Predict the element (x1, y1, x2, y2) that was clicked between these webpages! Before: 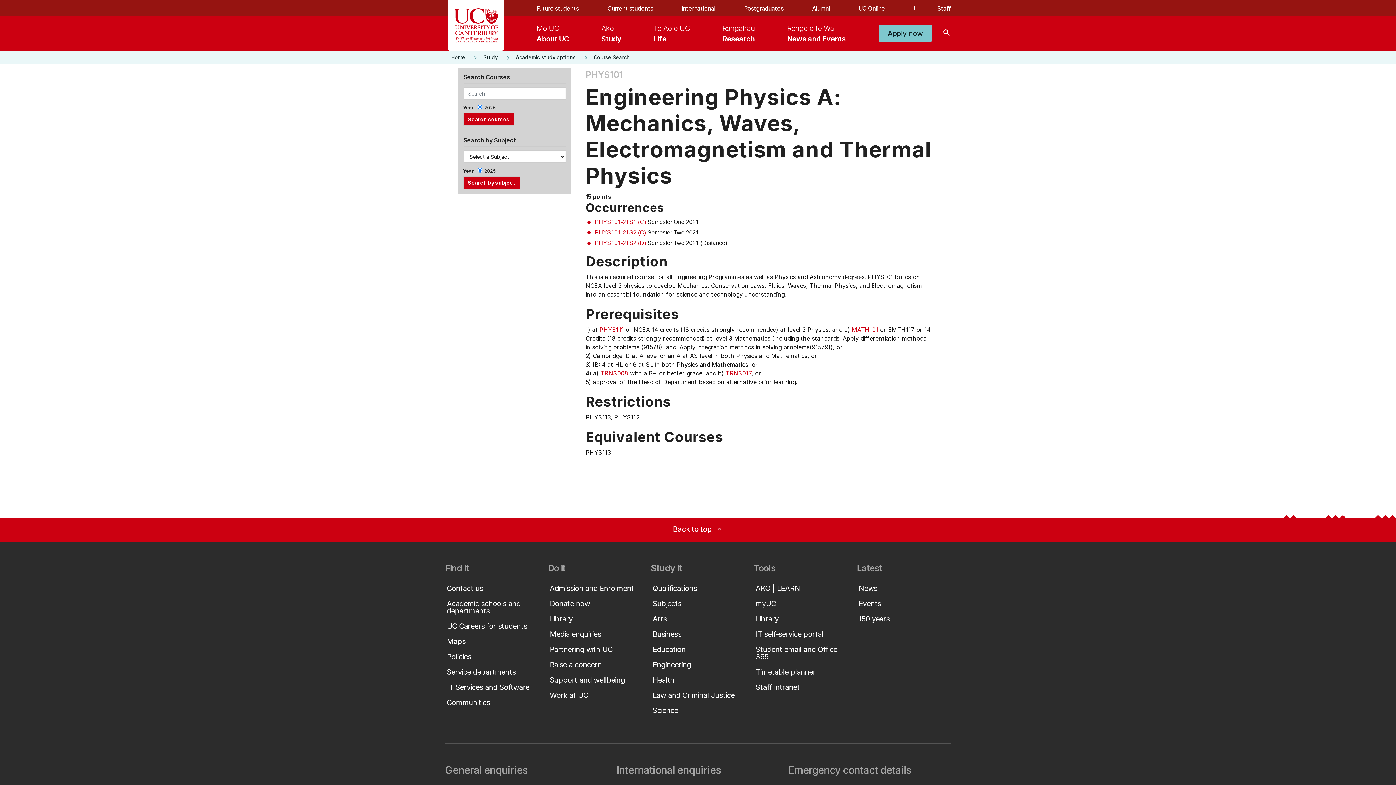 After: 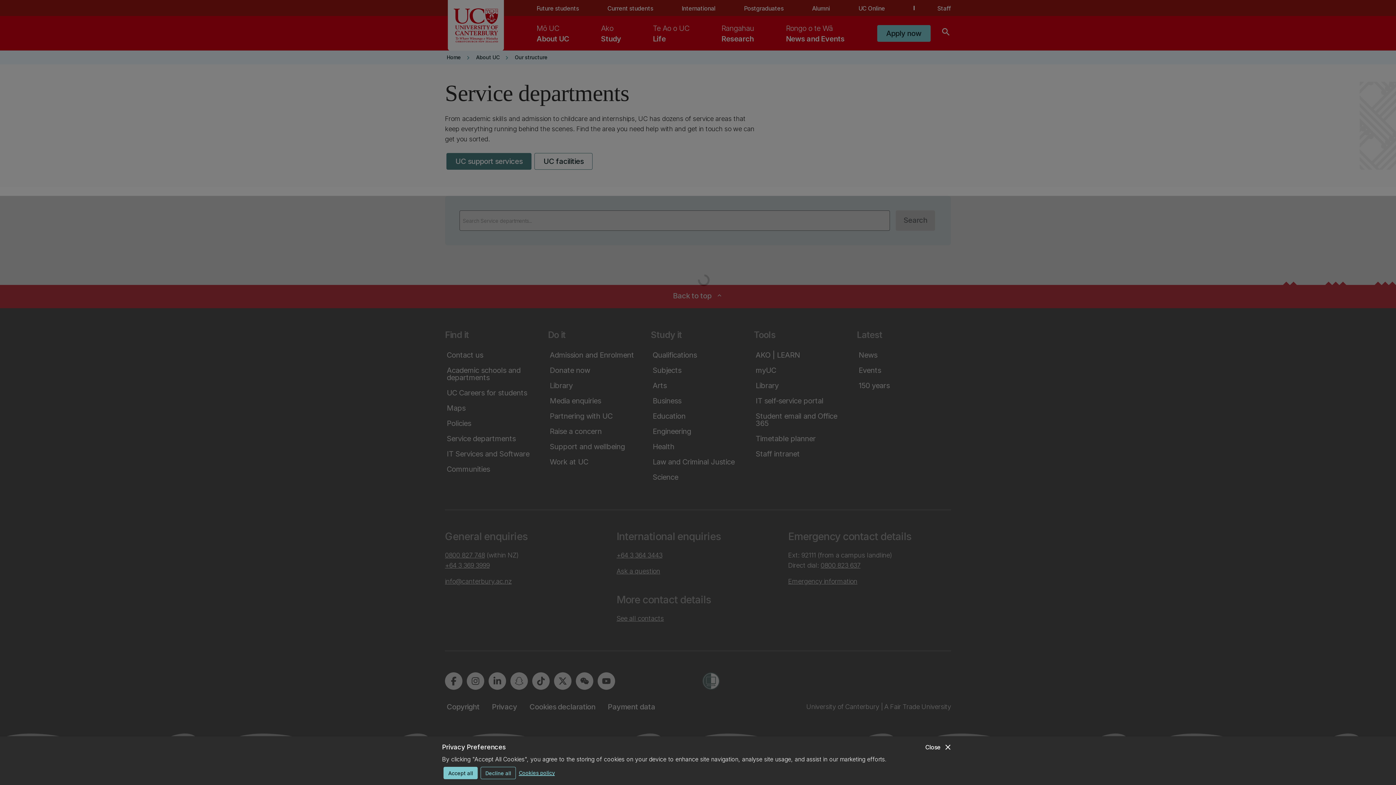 Action: label: Service departments bbox: (446, 665, 537, 679)